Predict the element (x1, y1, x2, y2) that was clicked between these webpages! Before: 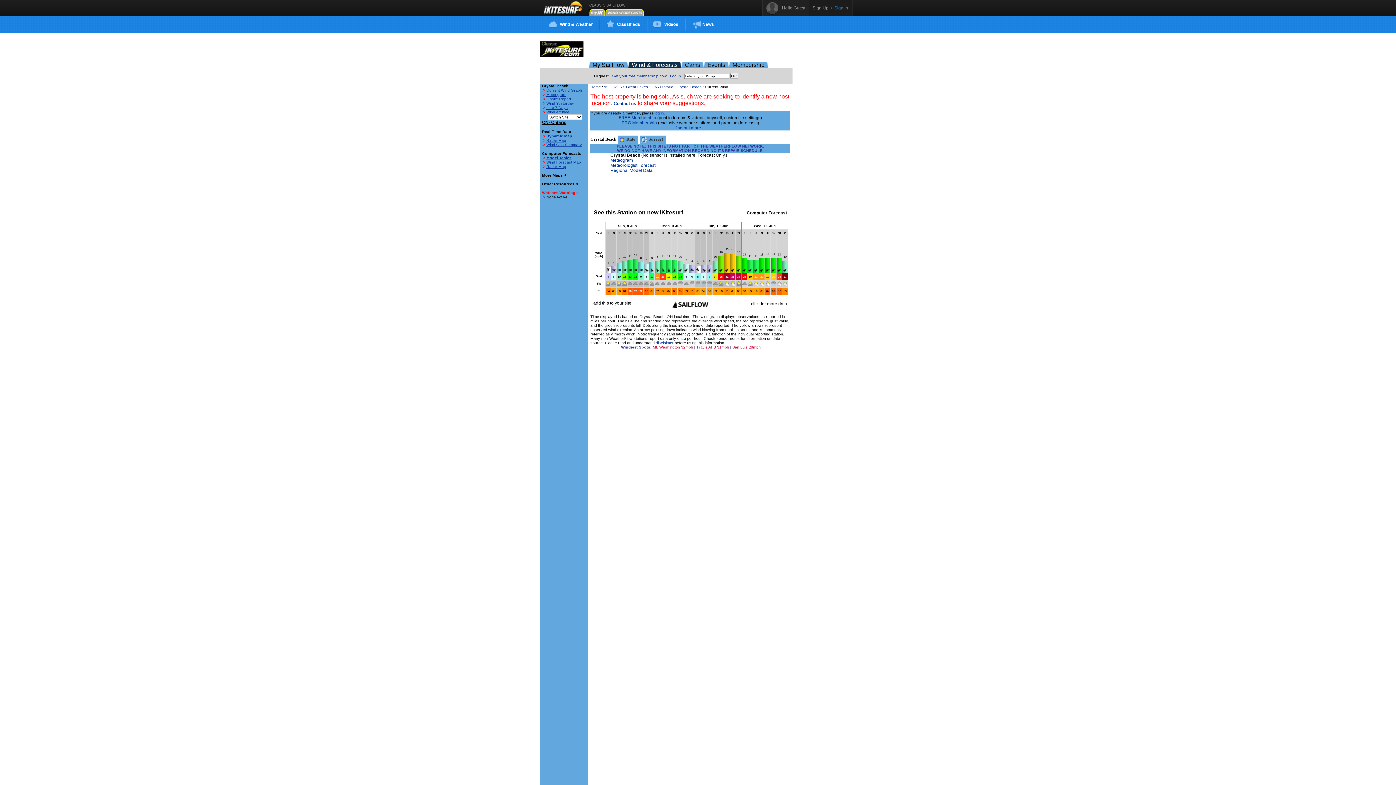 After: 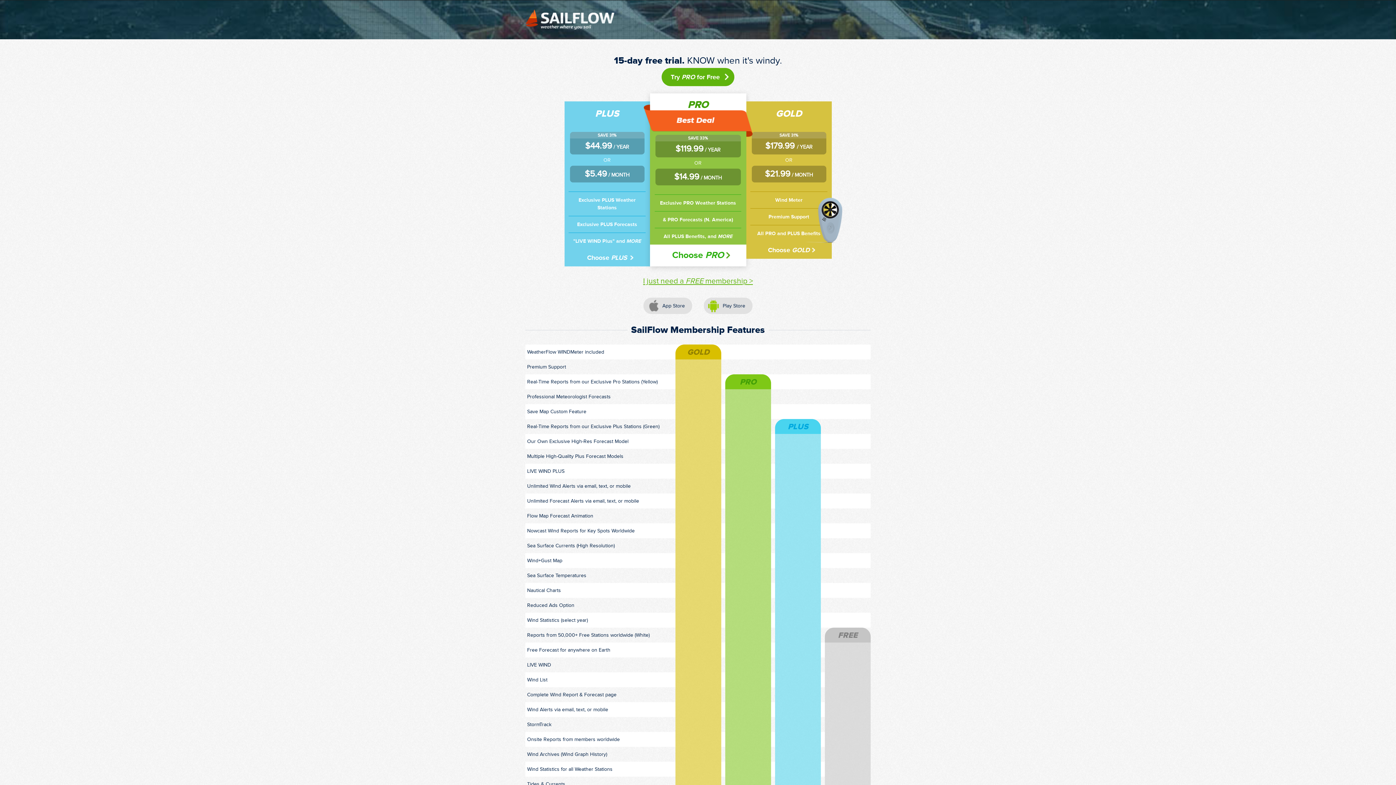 Action: label: Sign Up bbox: (812, 5, 828, 10)